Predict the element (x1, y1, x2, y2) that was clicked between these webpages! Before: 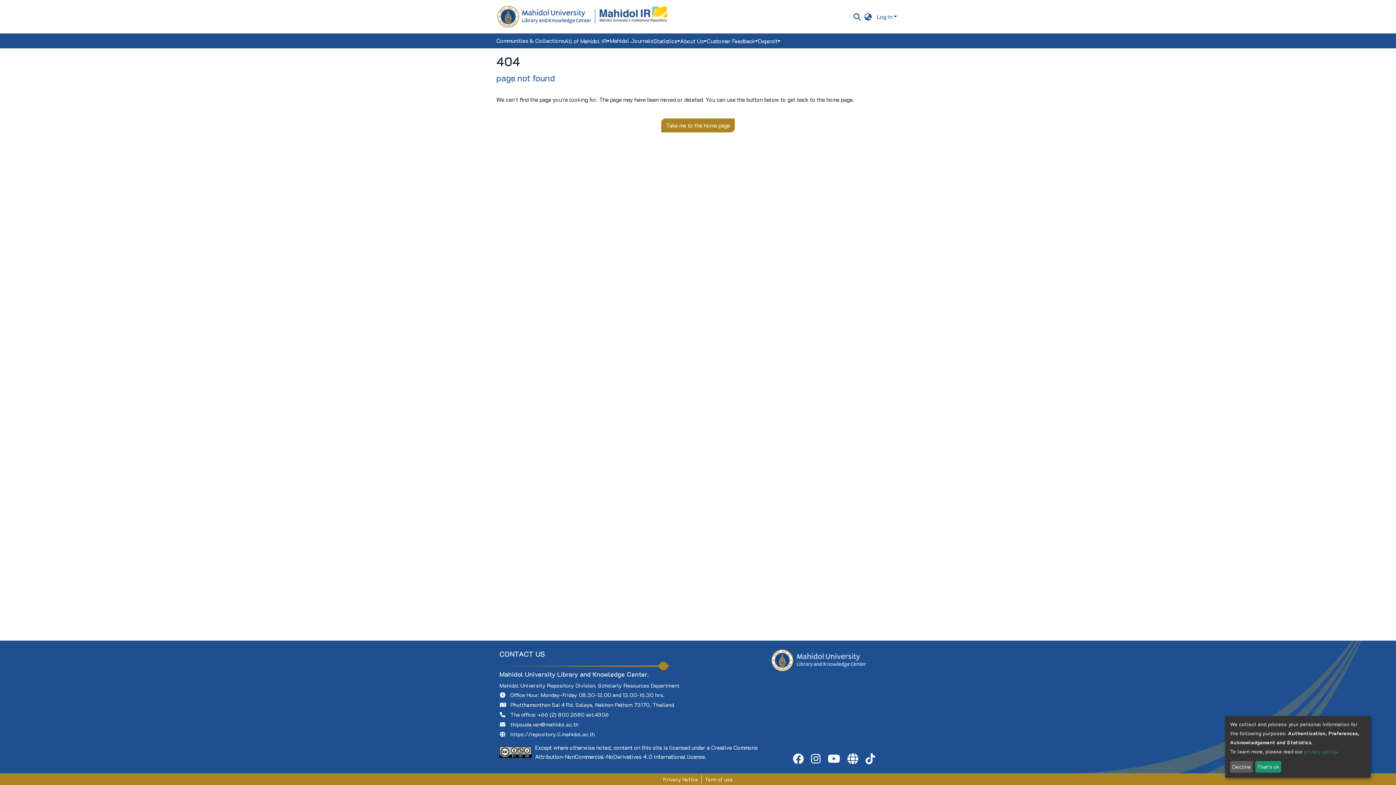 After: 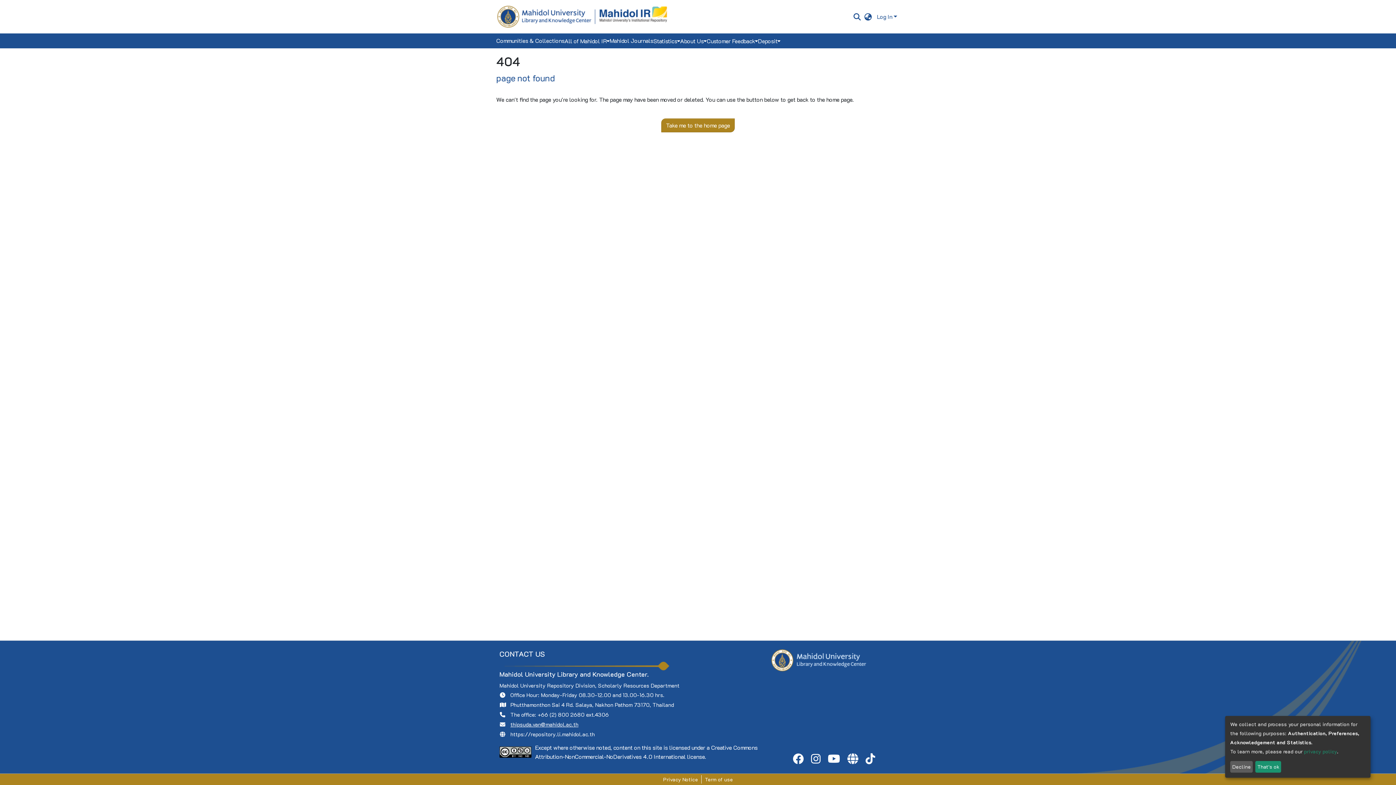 Action: label: thipsuda.van@mahidol.ac.th bbox: (510, 721, 578, 728)